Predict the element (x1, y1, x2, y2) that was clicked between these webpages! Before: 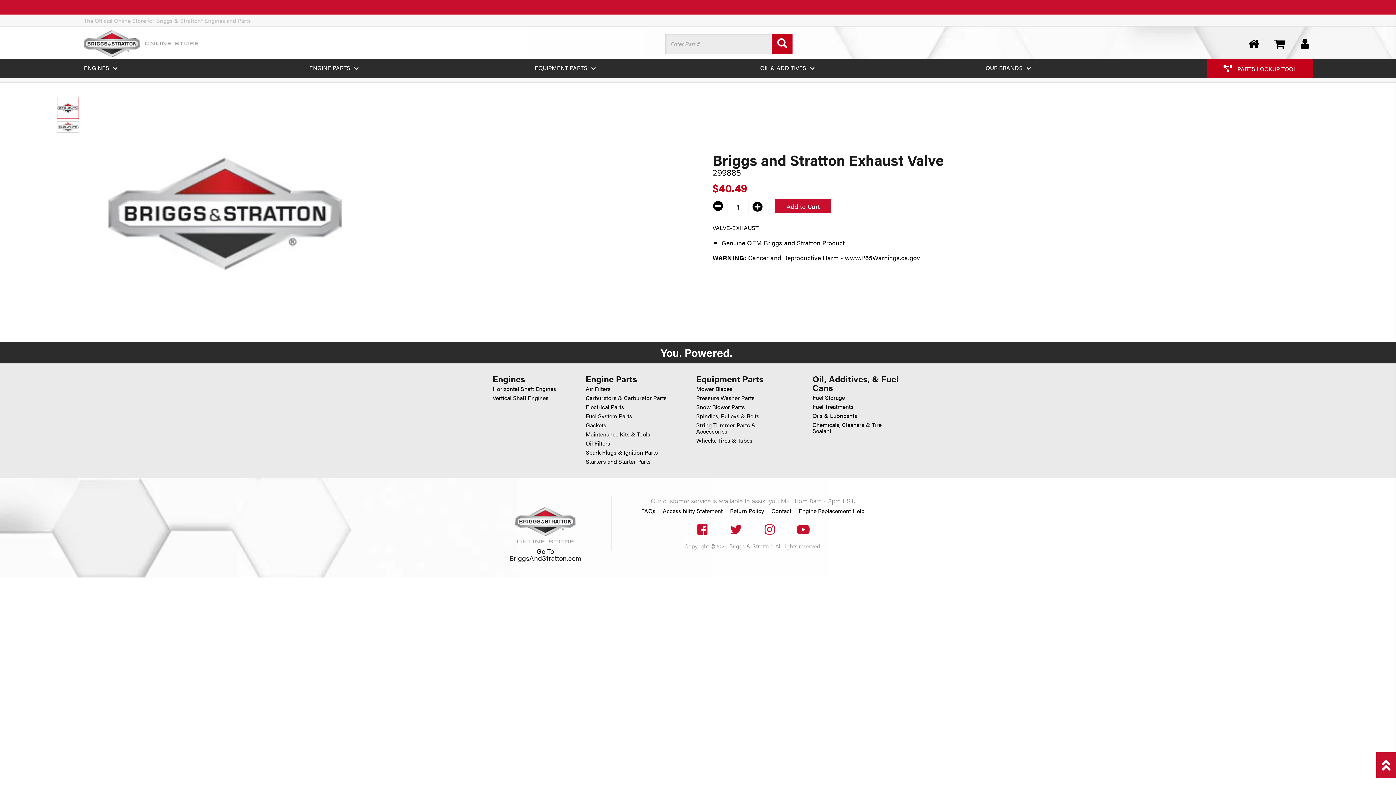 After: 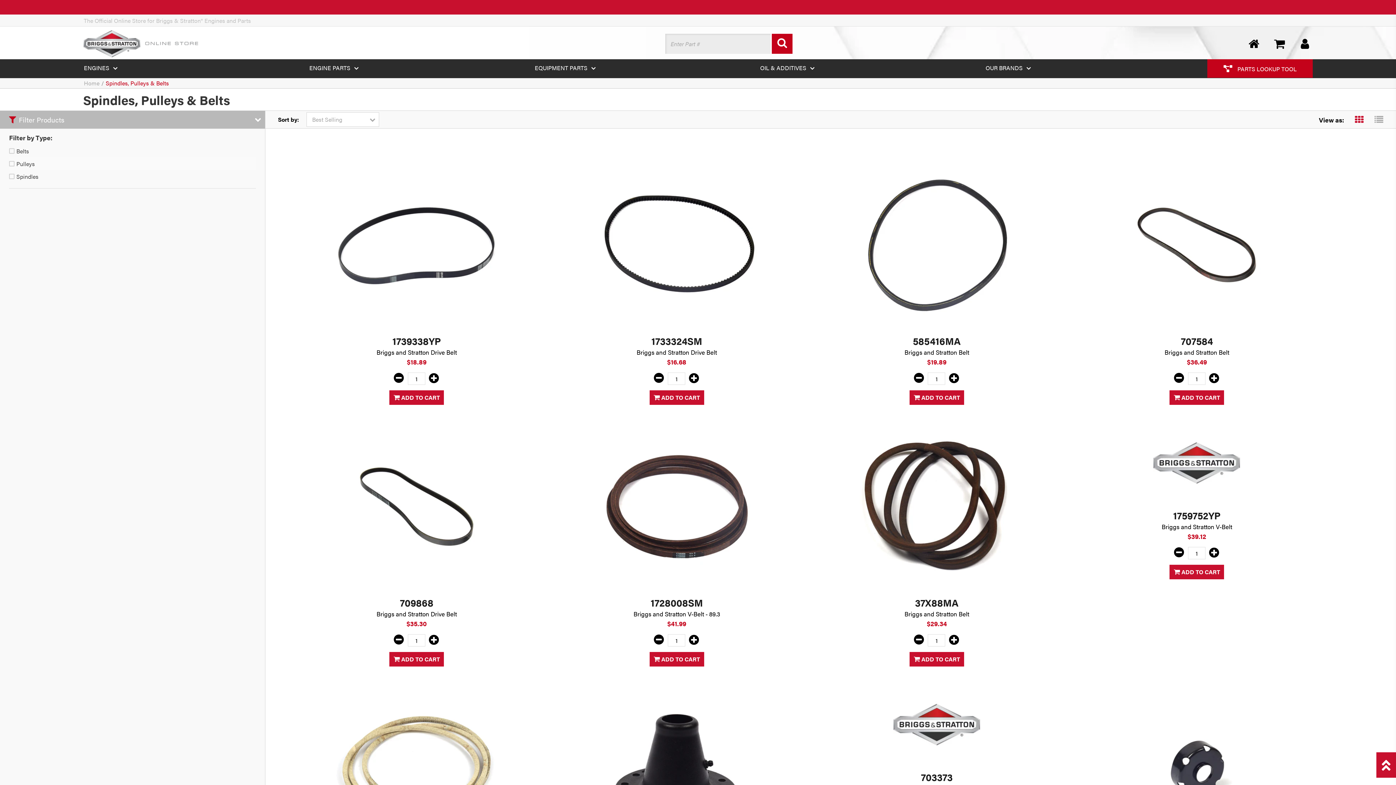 Action: label: Spindles, Pulleys & Belts bbox: (696, 412, 763, 420)